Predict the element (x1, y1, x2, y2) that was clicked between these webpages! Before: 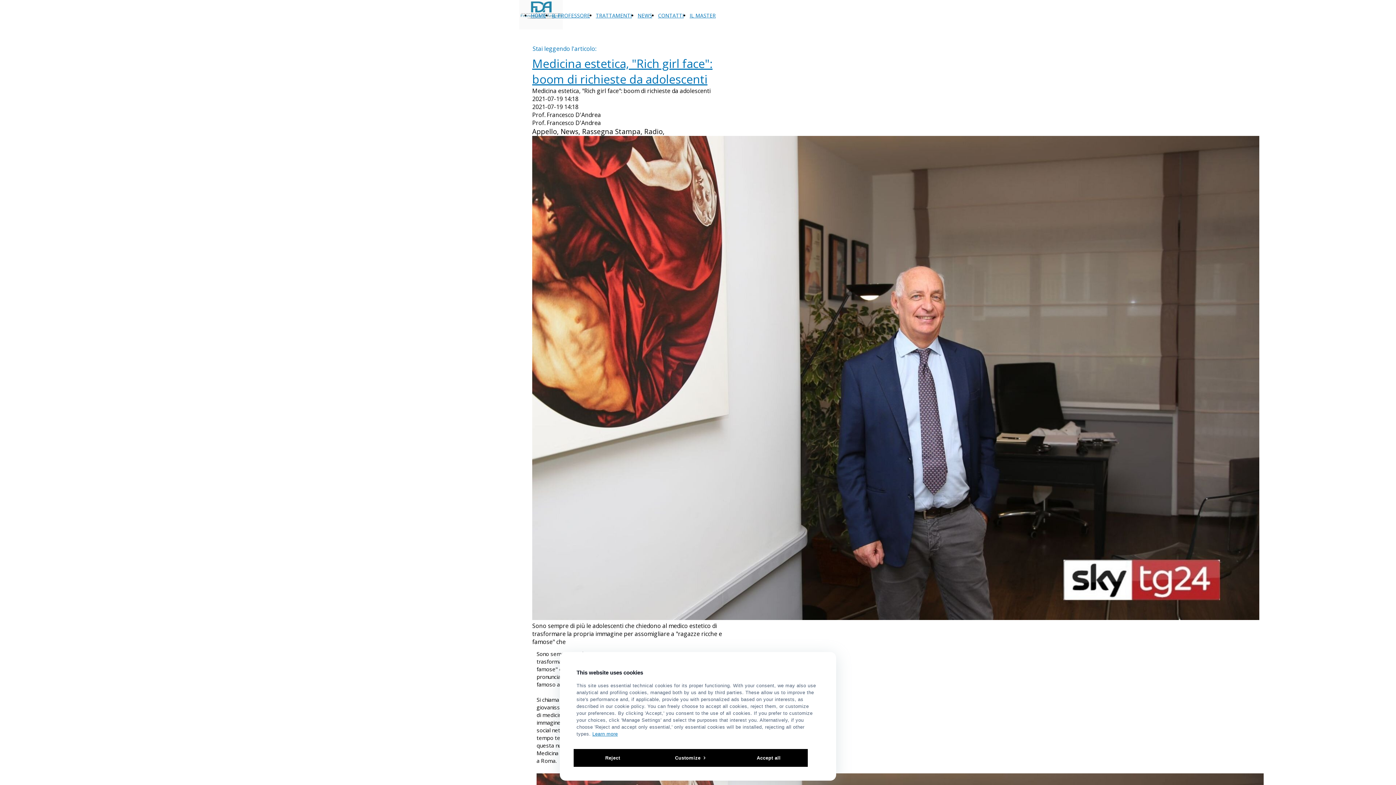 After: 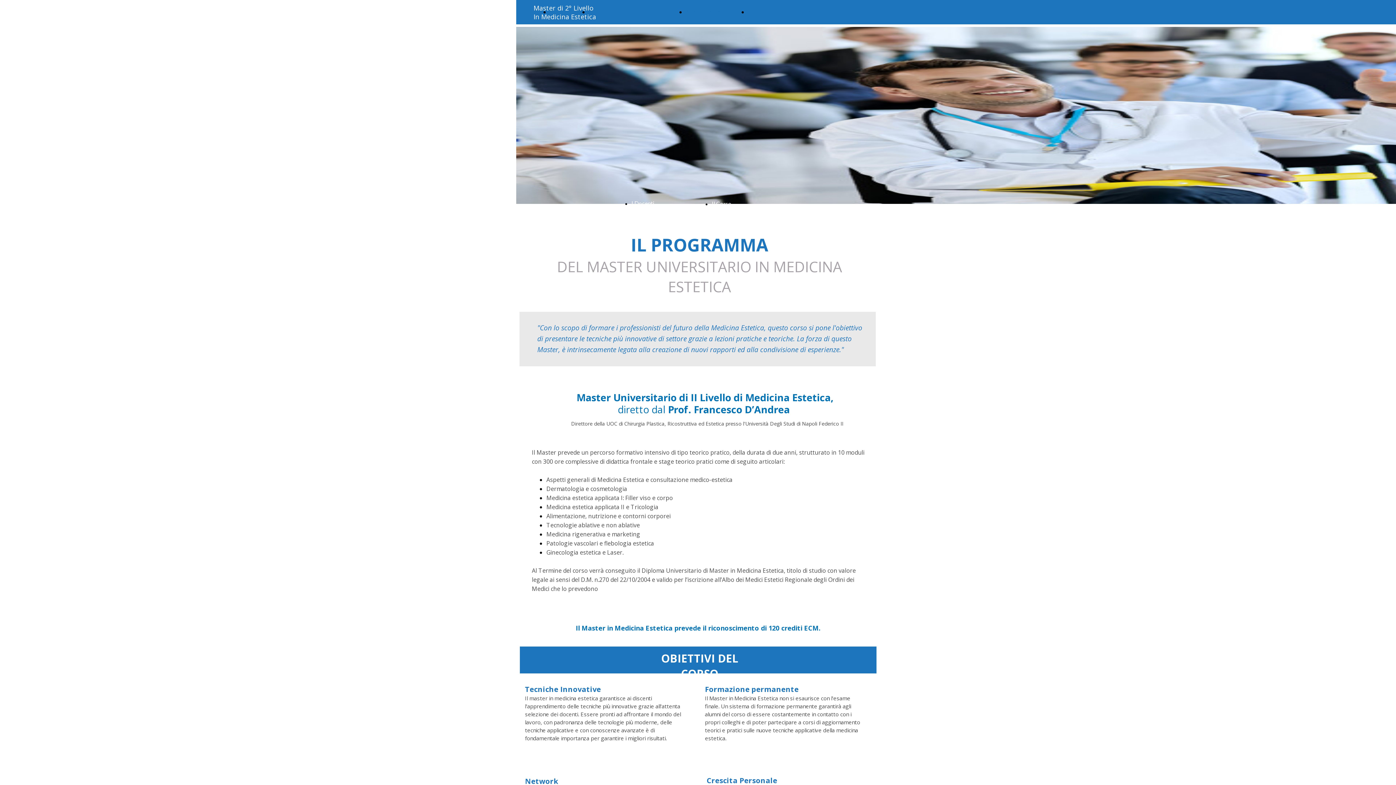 Action: label: IL MASTER bbox: (689, 12, 716, 18)